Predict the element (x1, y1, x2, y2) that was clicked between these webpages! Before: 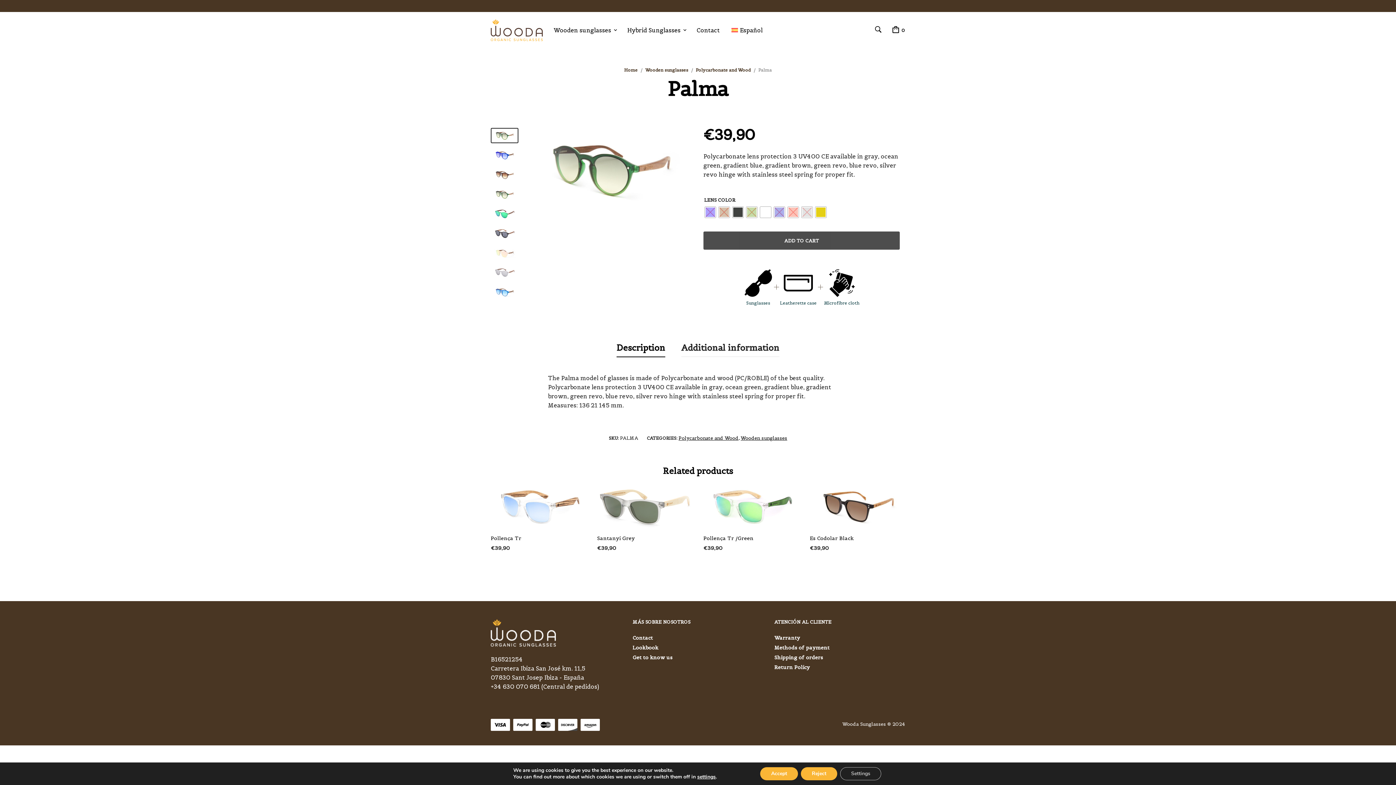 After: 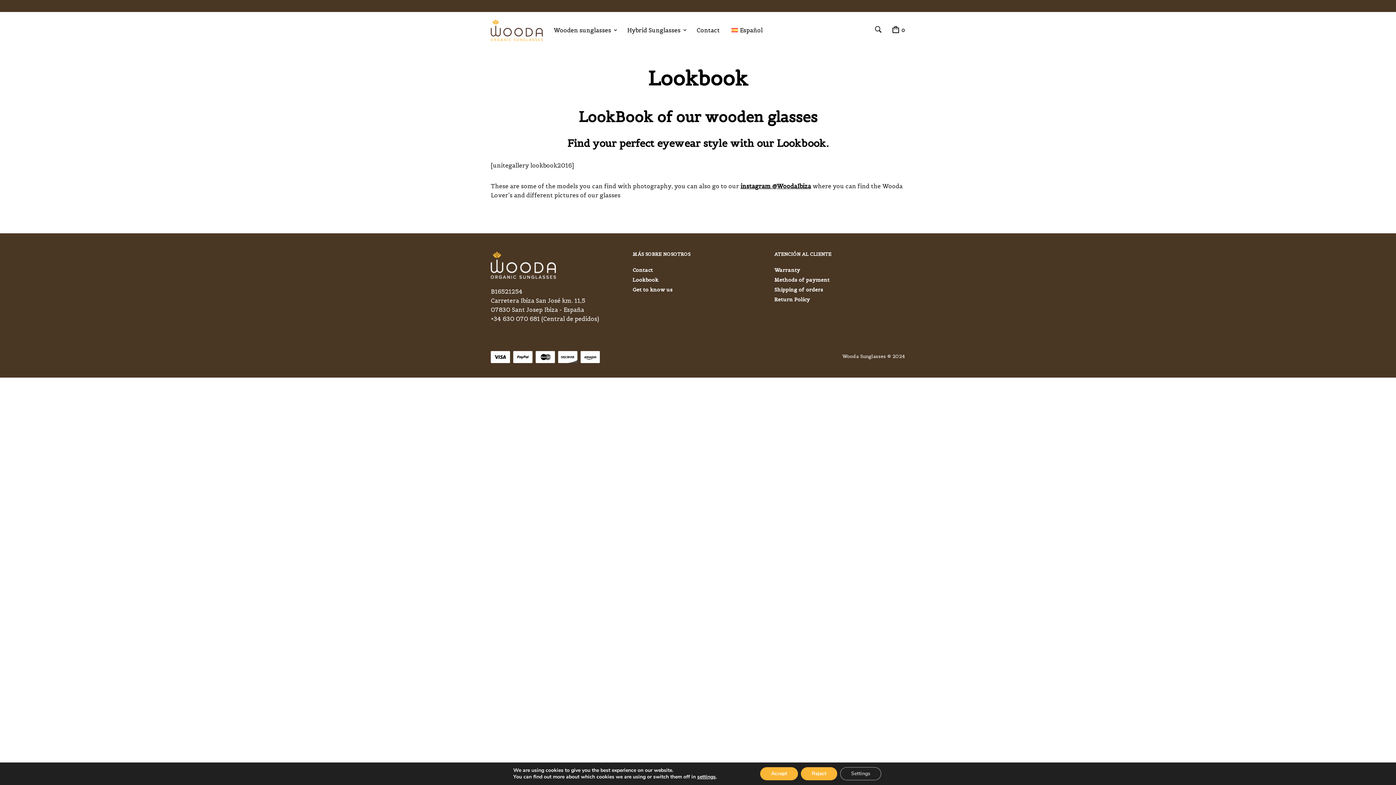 Action: label: Lookbook bbox: (632, 644, 658, 651)